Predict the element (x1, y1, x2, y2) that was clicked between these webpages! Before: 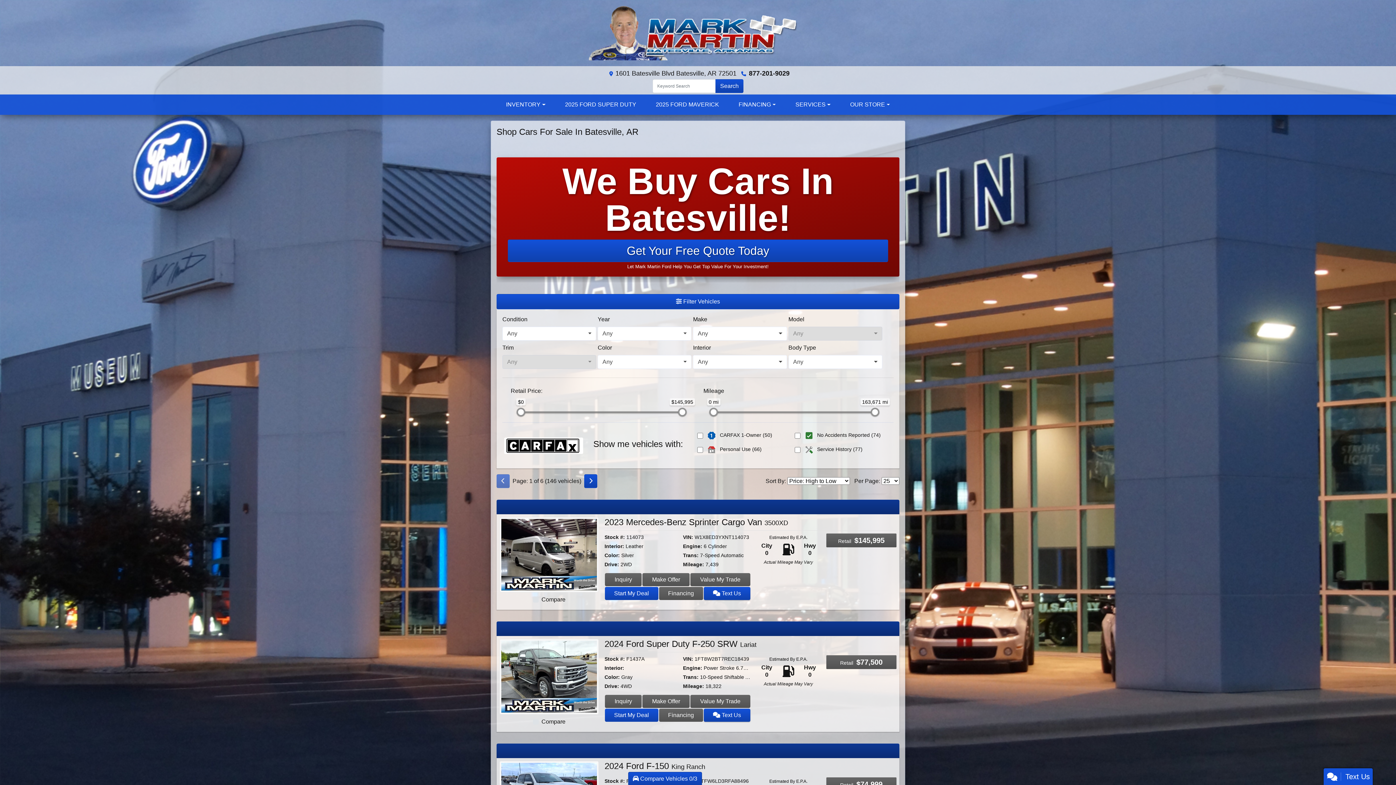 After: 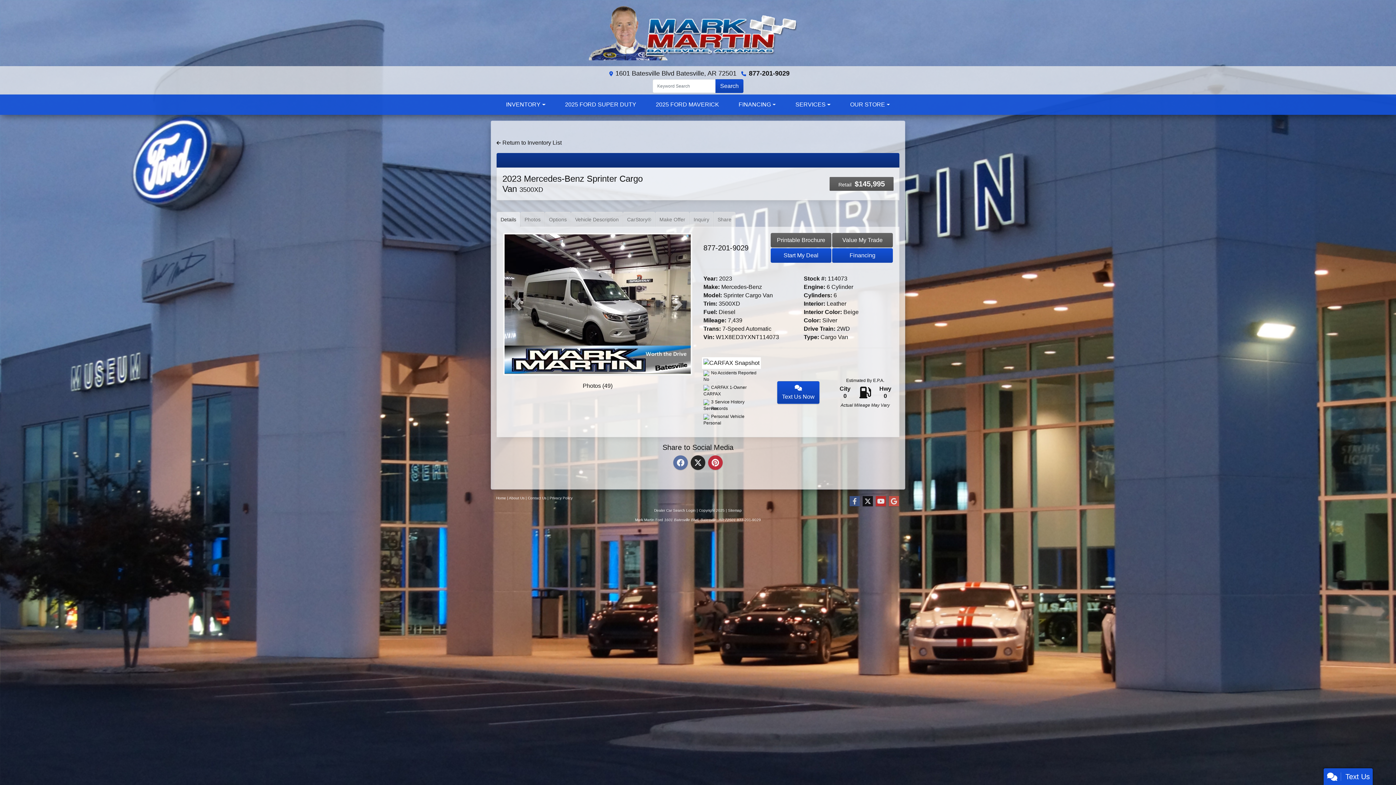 Action: label: 2023 Mercedes-Benz Sprinter Cargo Van 3500XD bbox: (604, 517, 788, 527)